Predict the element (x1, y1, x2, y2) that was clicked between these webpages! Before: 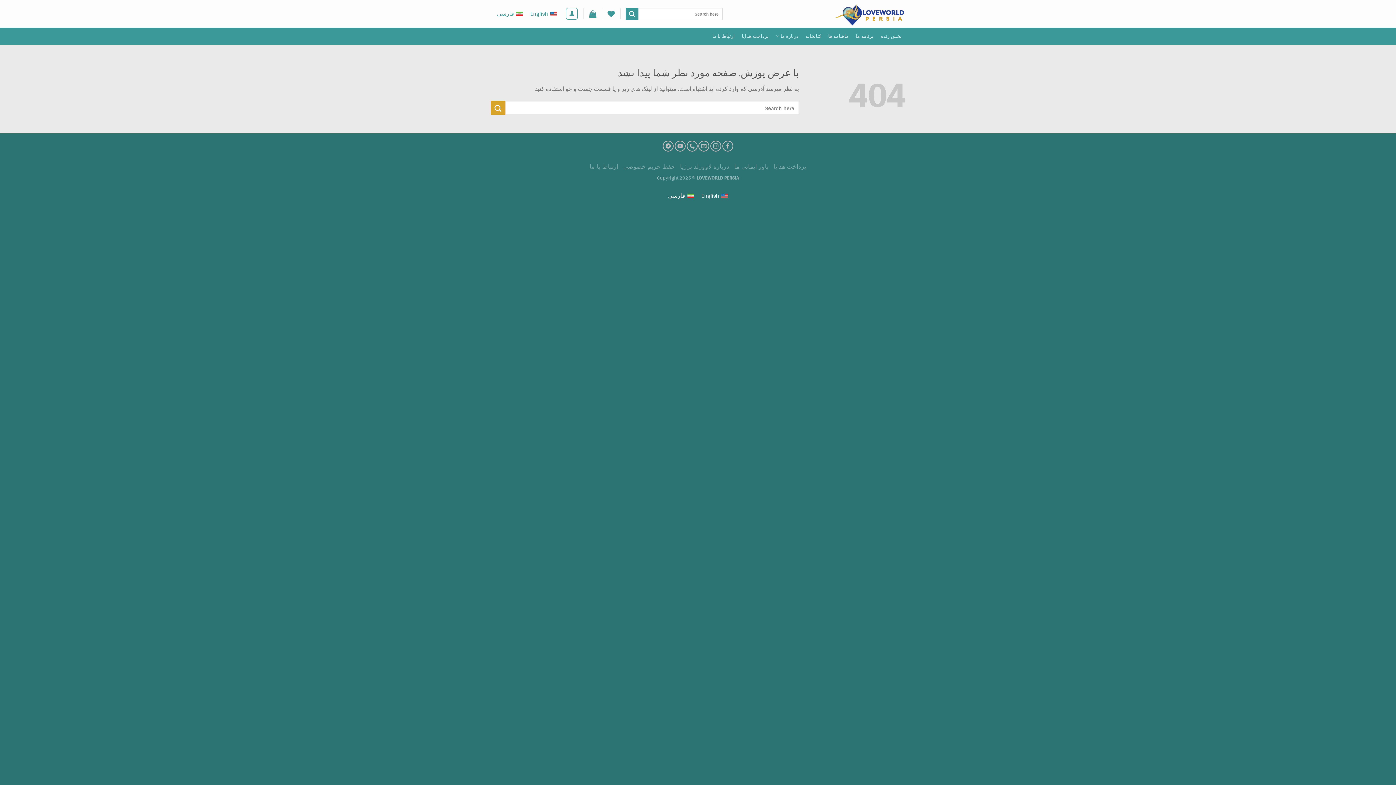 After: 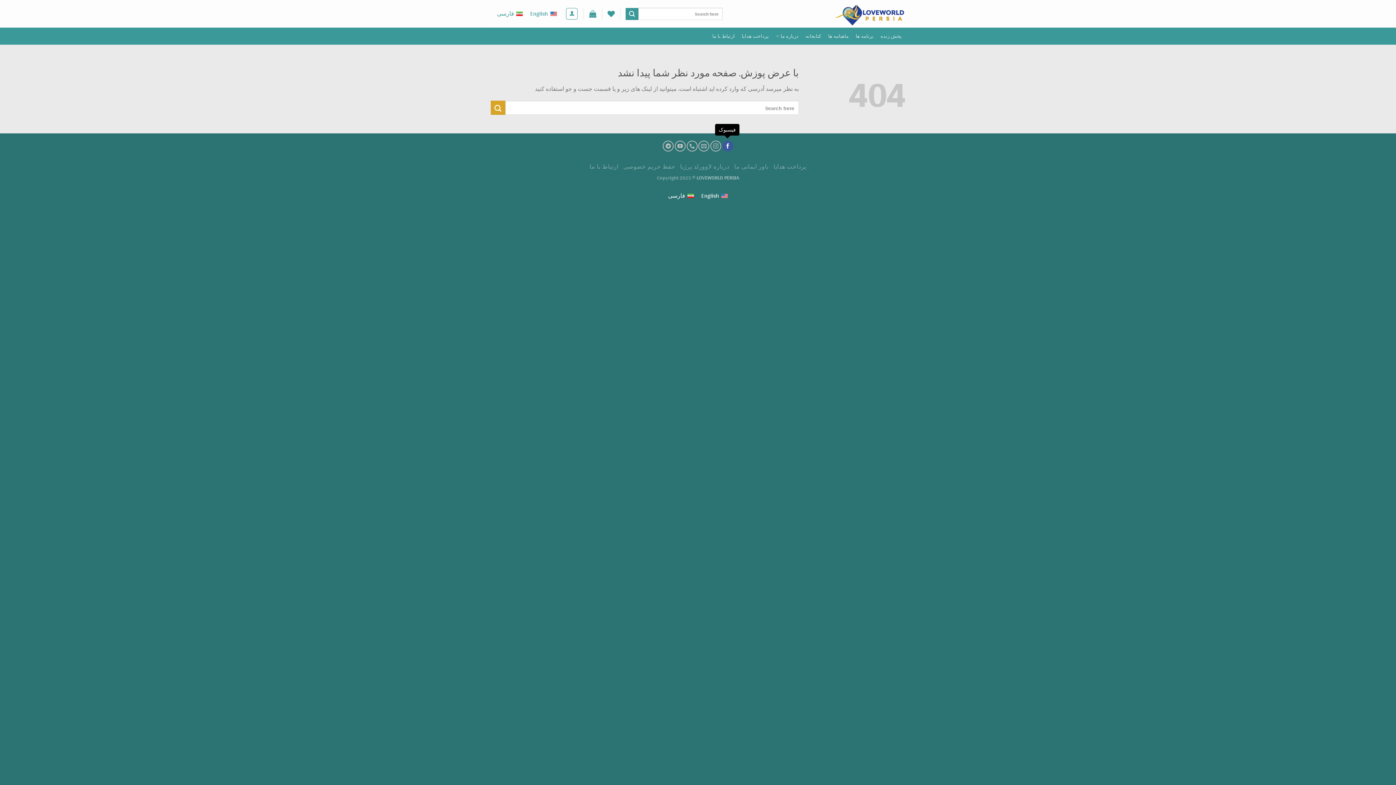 Action: label: فیسبوک bbox: (722, 140, 733, 151)